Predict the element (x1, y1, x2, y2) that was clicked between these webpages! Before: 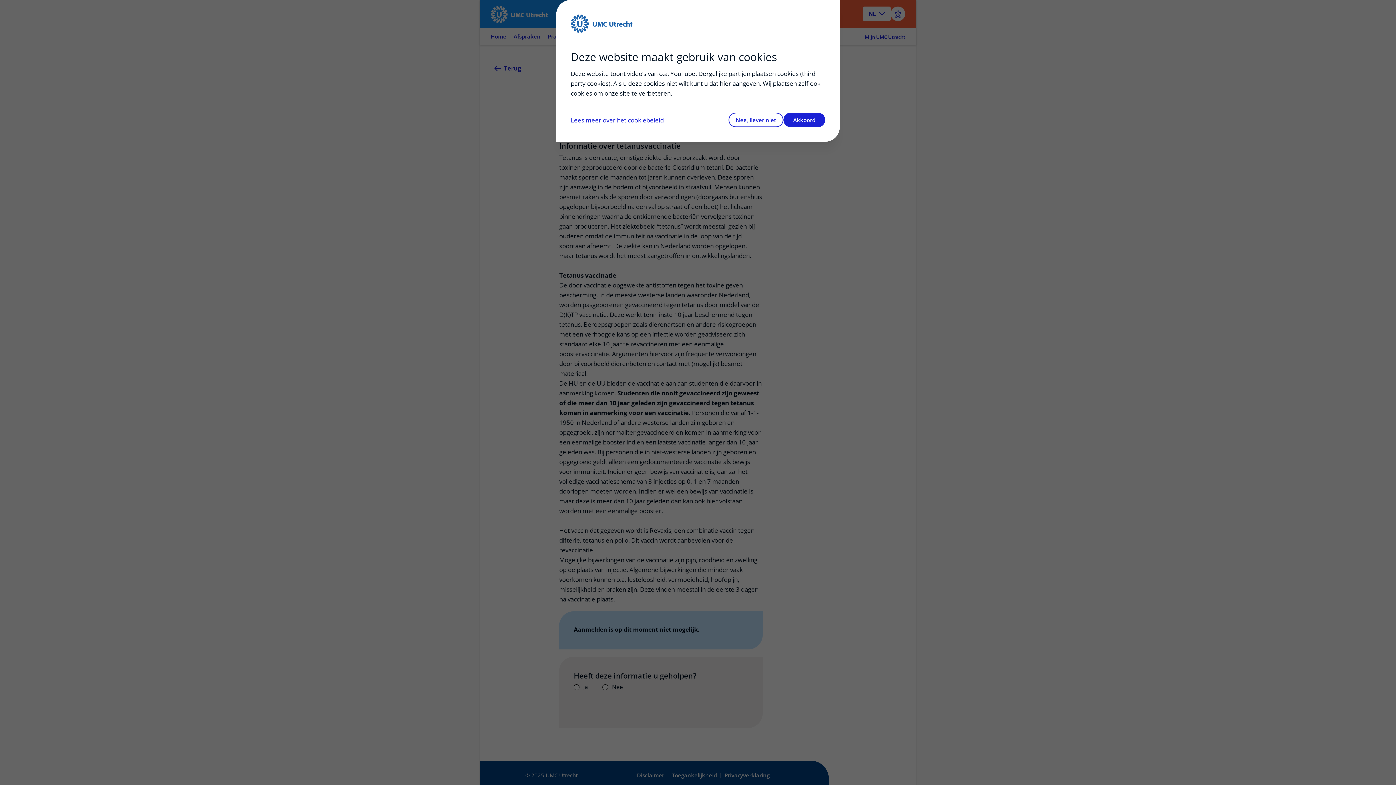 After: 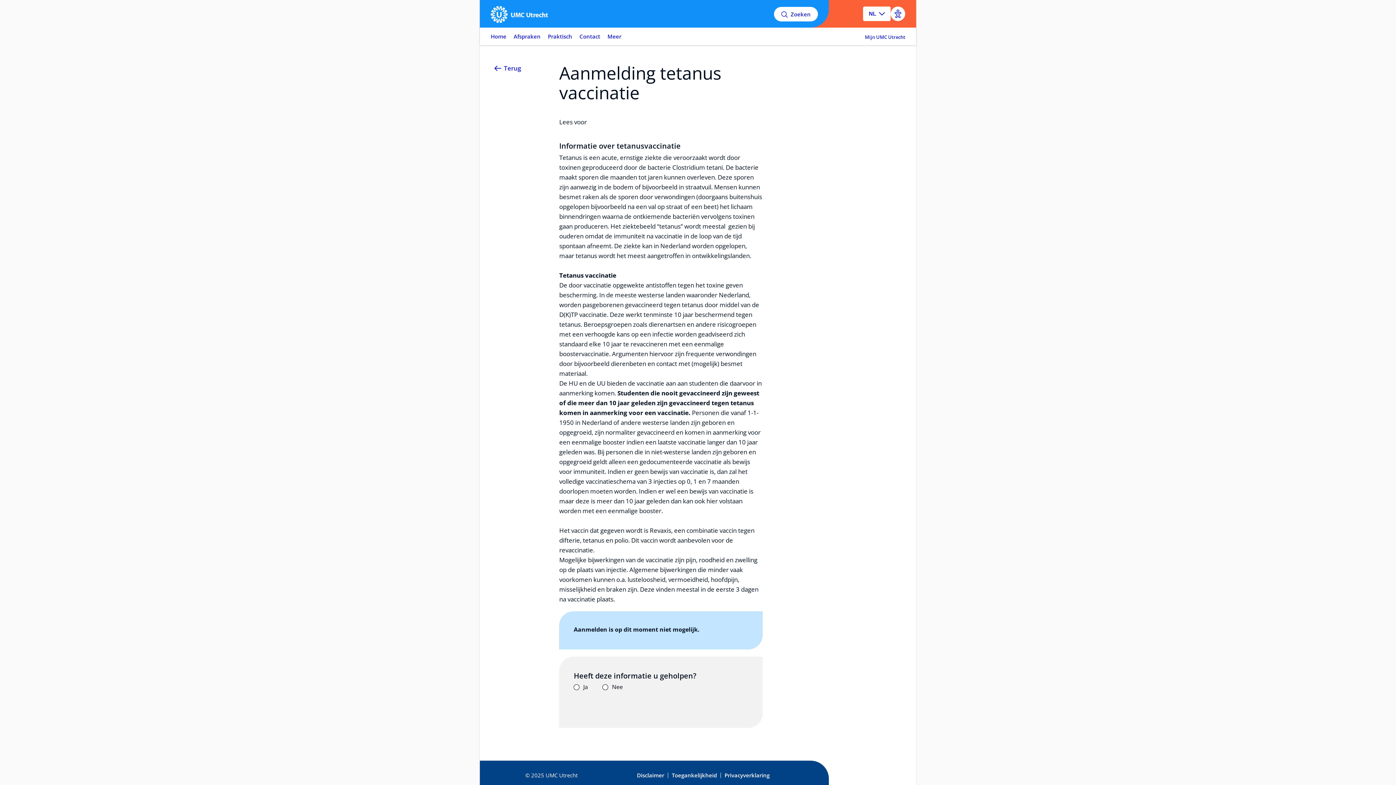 Action: bbox: (783, 112, 825, 127) label: Akkoord